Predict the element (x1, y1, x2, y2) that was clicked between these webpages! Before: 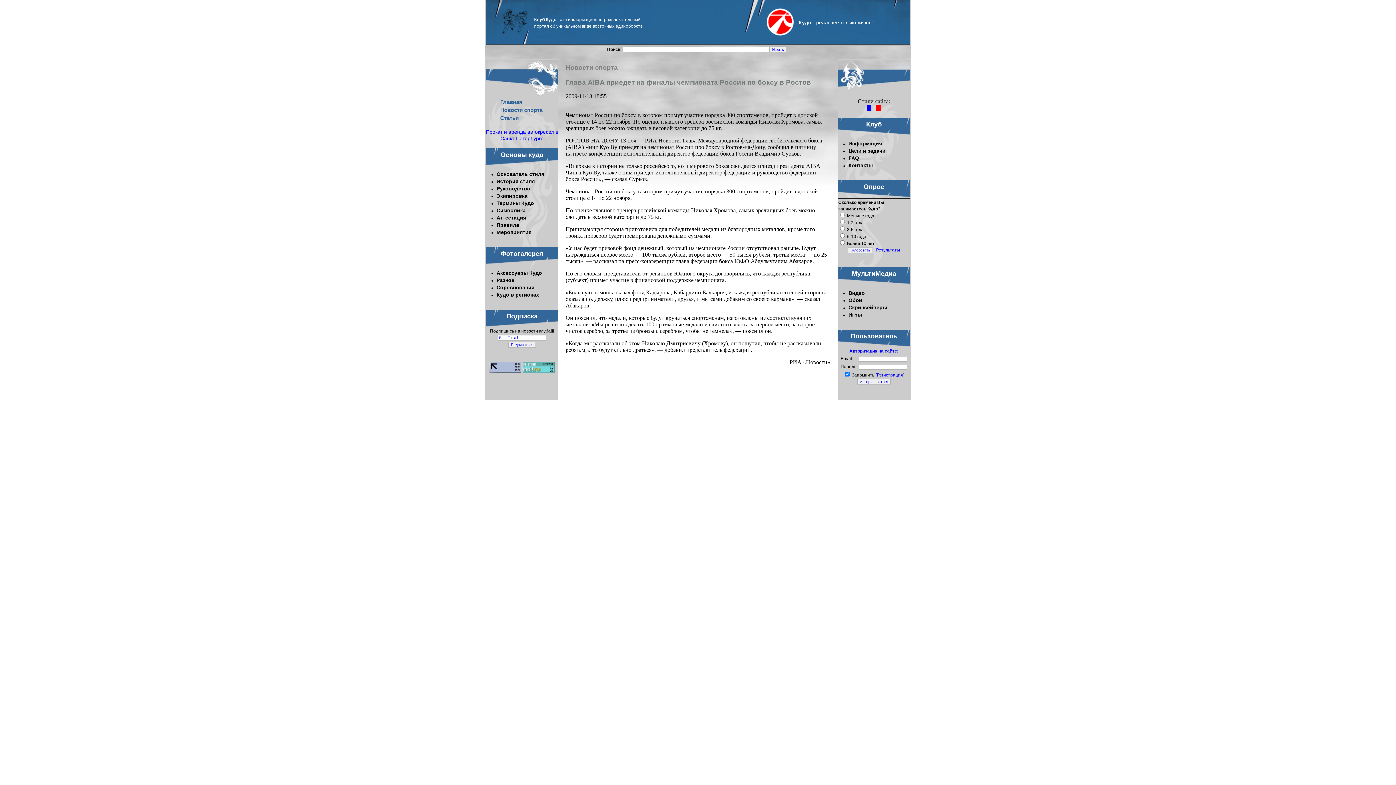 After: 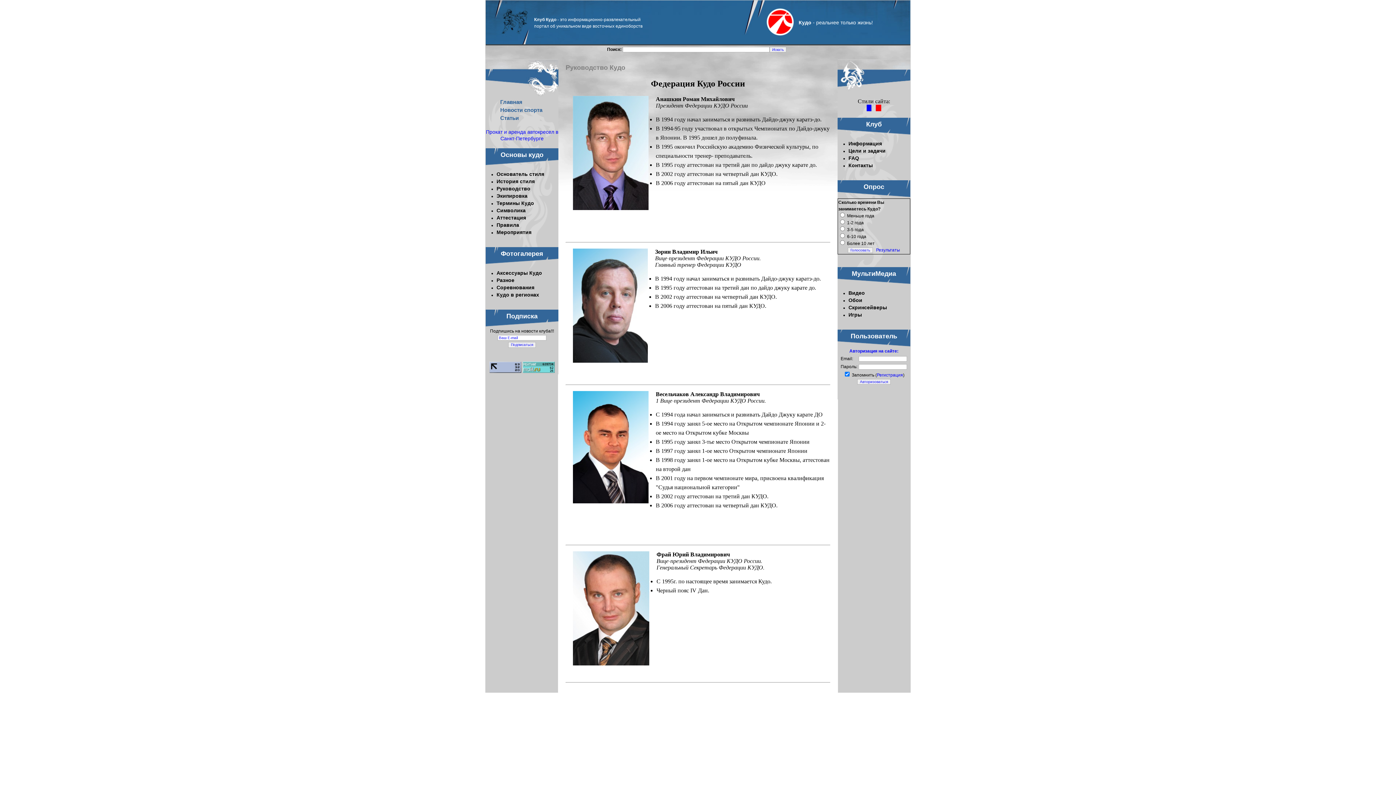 Action: label: Руководство bbox: (496, 185, 530, 191)